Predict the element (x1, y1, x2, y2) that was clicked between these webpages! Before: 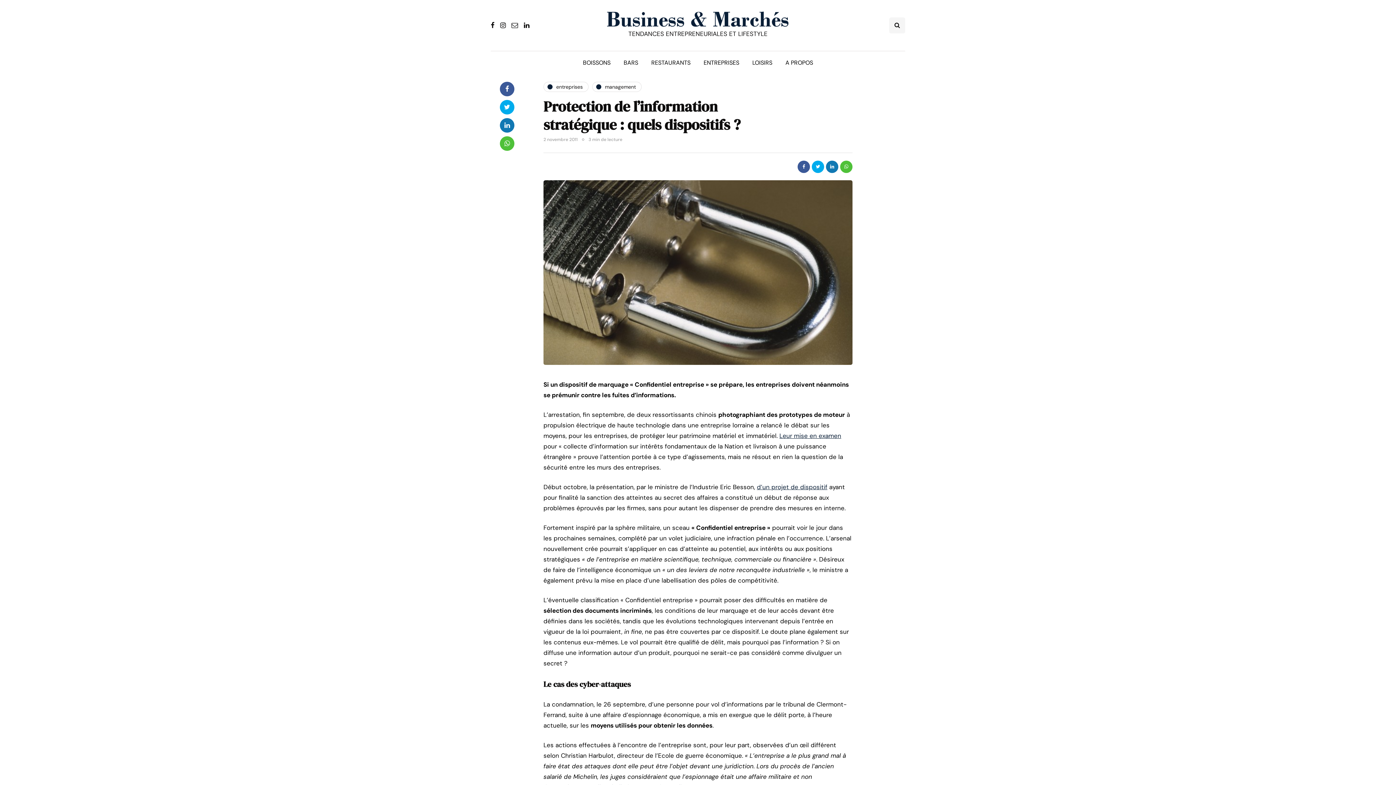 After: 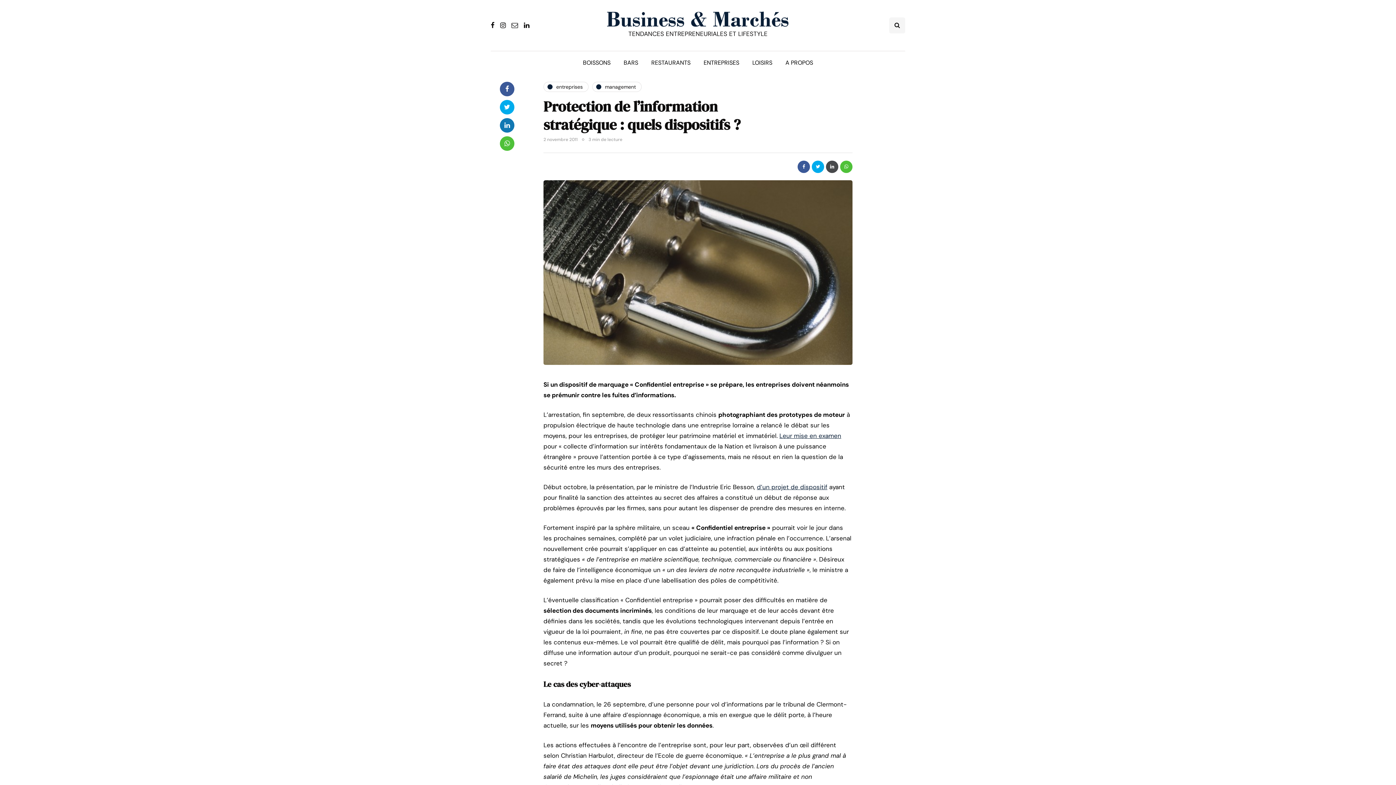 Action: bbox: (826, 160, 838, 172)